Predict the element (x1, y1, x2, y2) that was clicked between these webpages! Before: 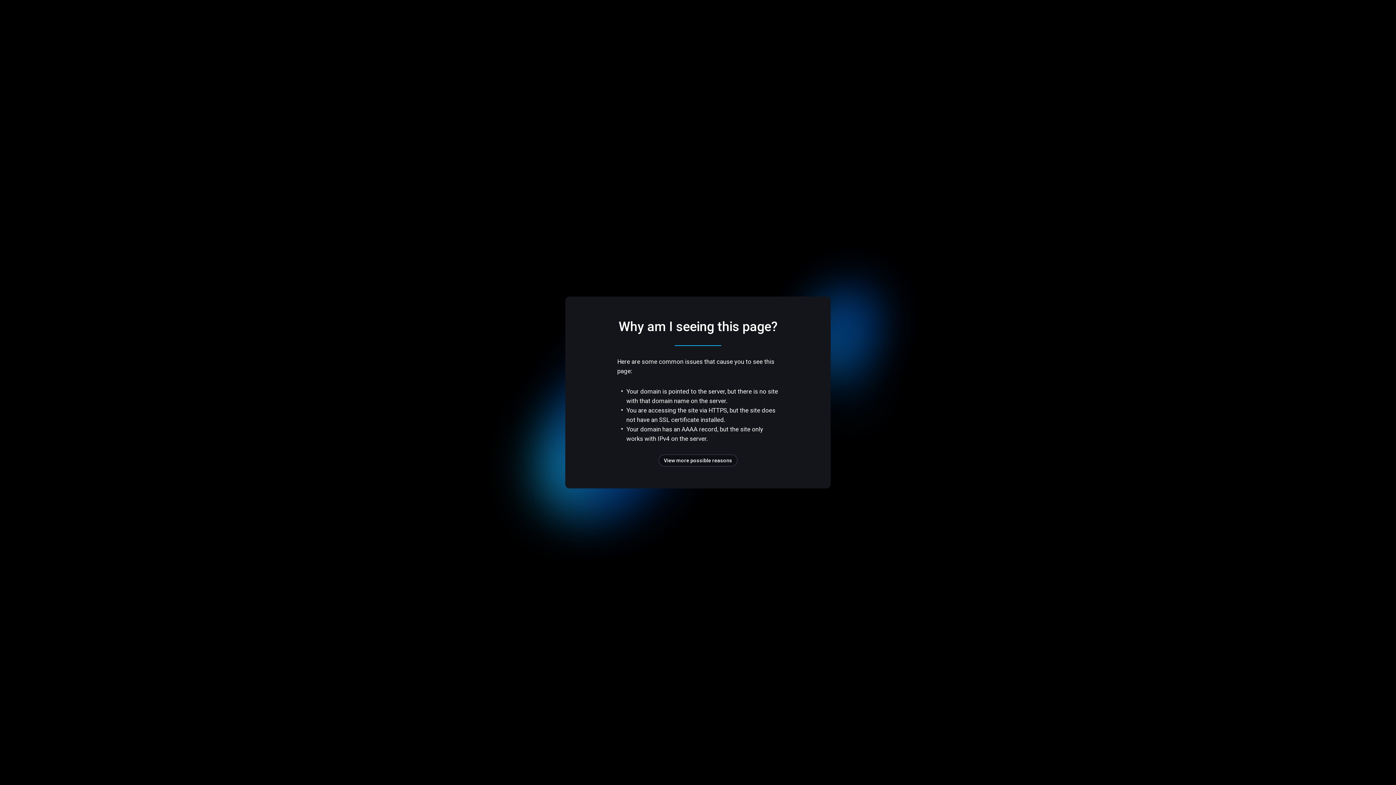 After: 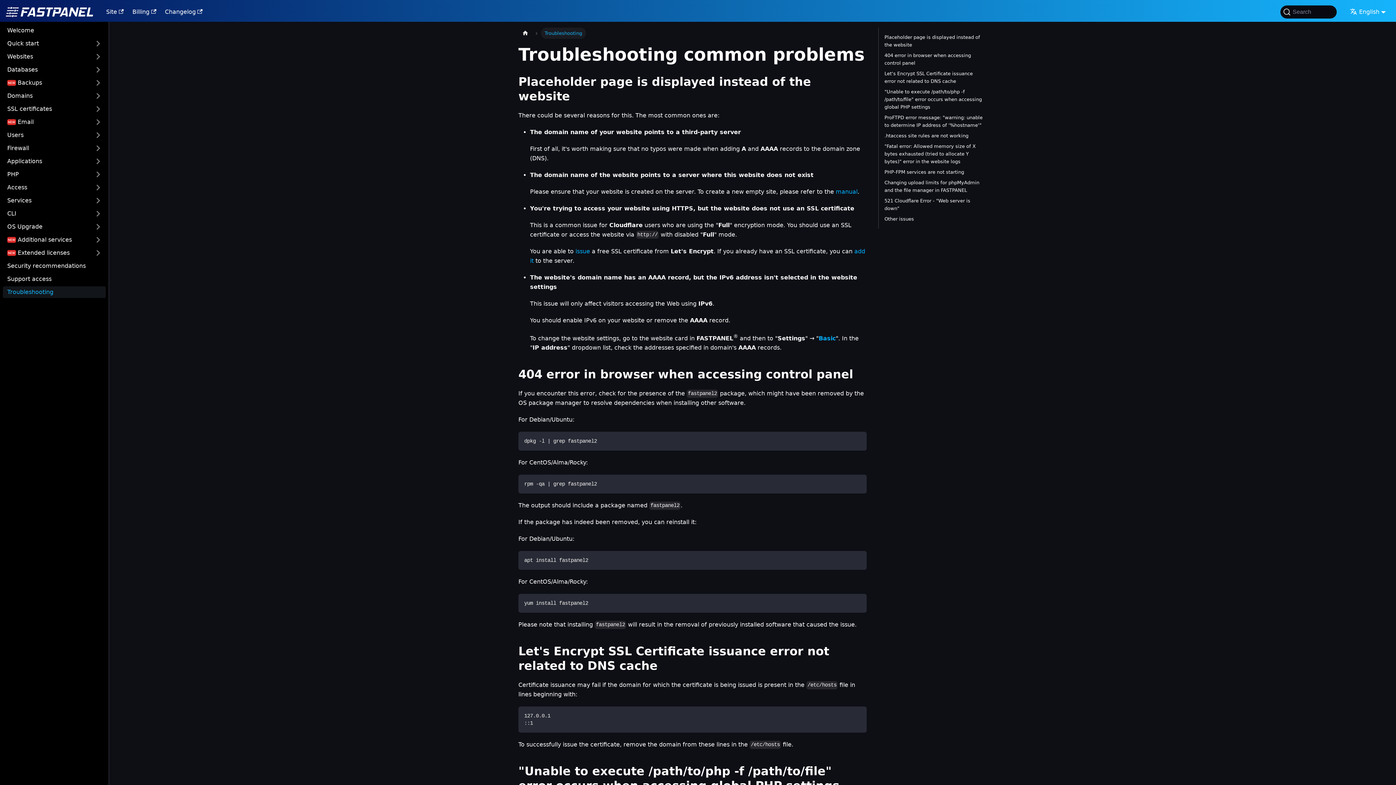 Action: bbox: (658, 454, 737, 466) label: View more possible reasons